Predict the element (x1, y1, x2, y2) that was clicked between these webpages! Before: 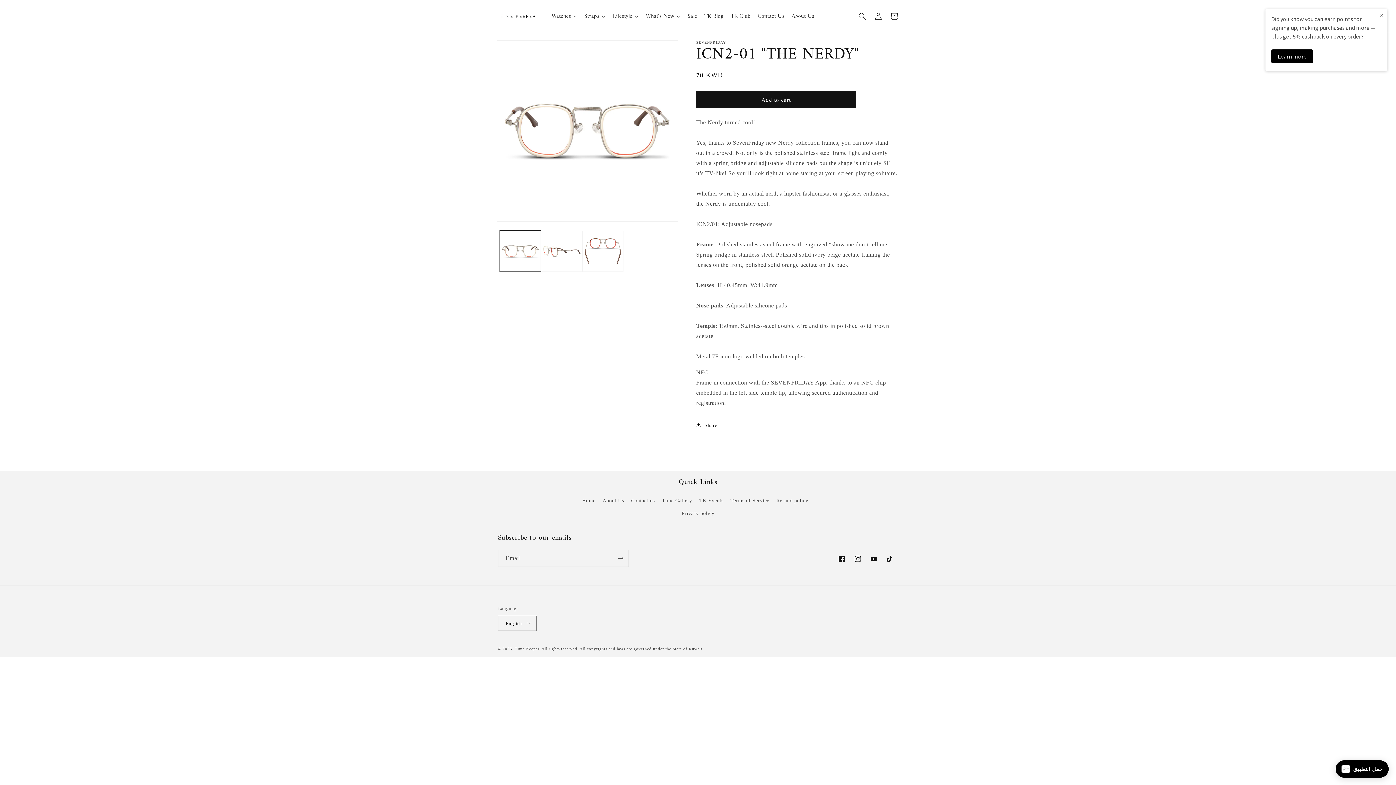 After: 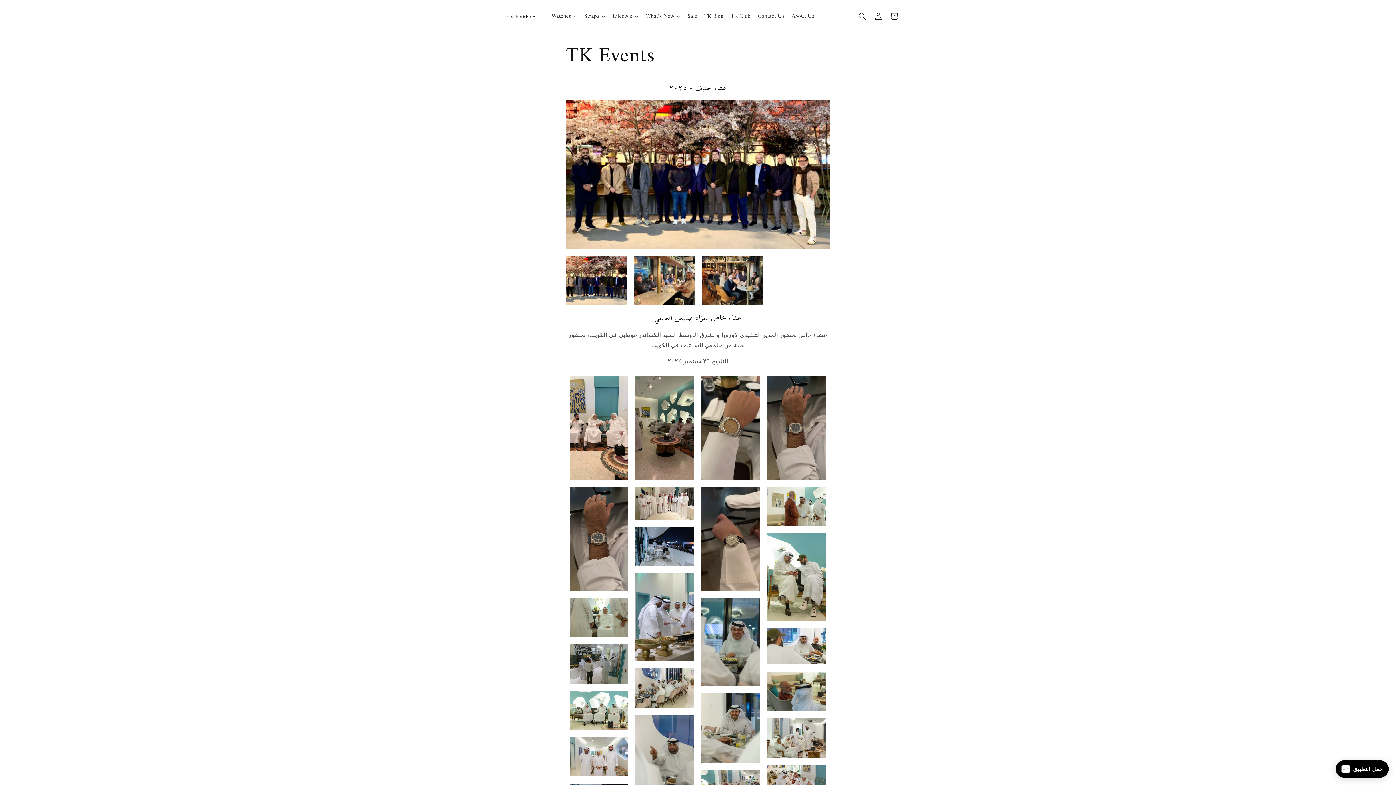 Action: bbox: (699, 494, 723, 507) label: TK Events